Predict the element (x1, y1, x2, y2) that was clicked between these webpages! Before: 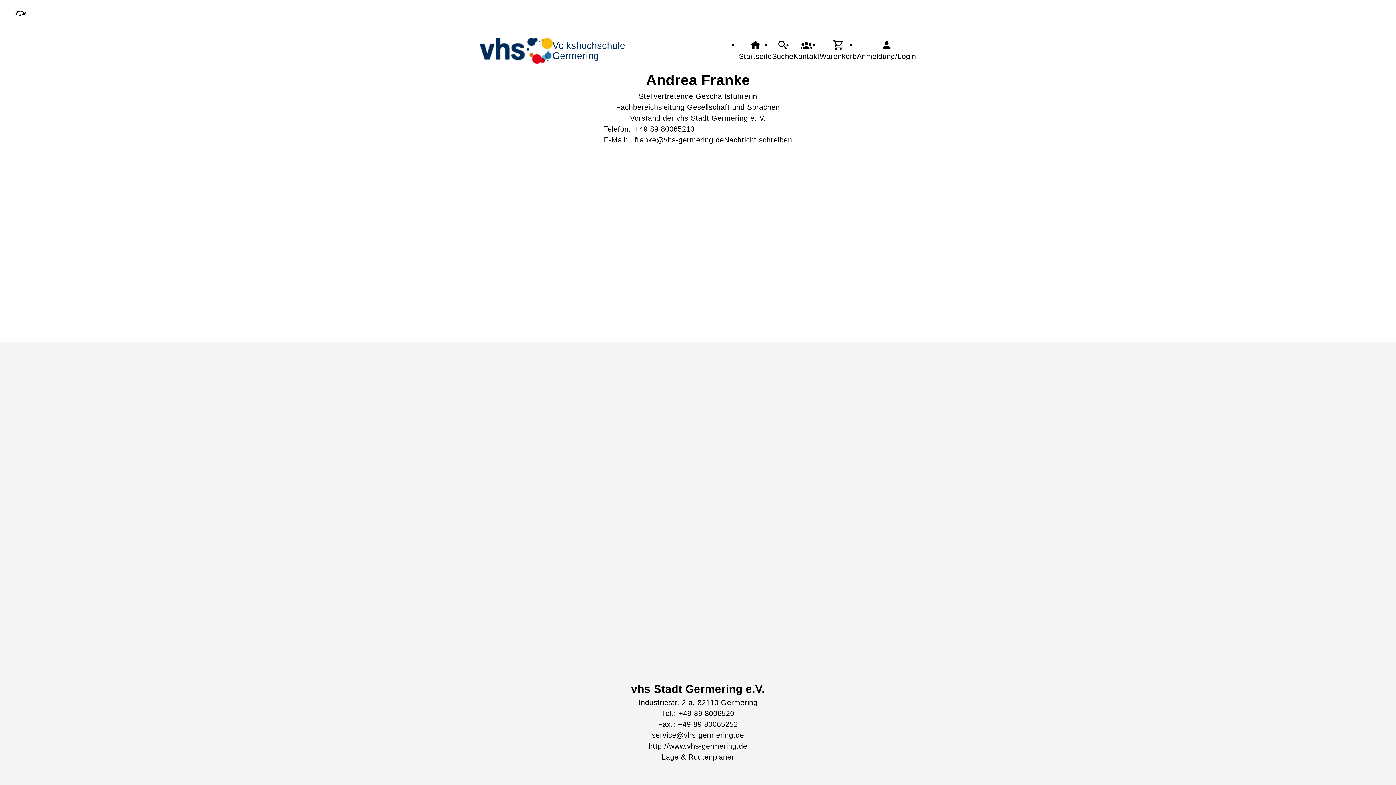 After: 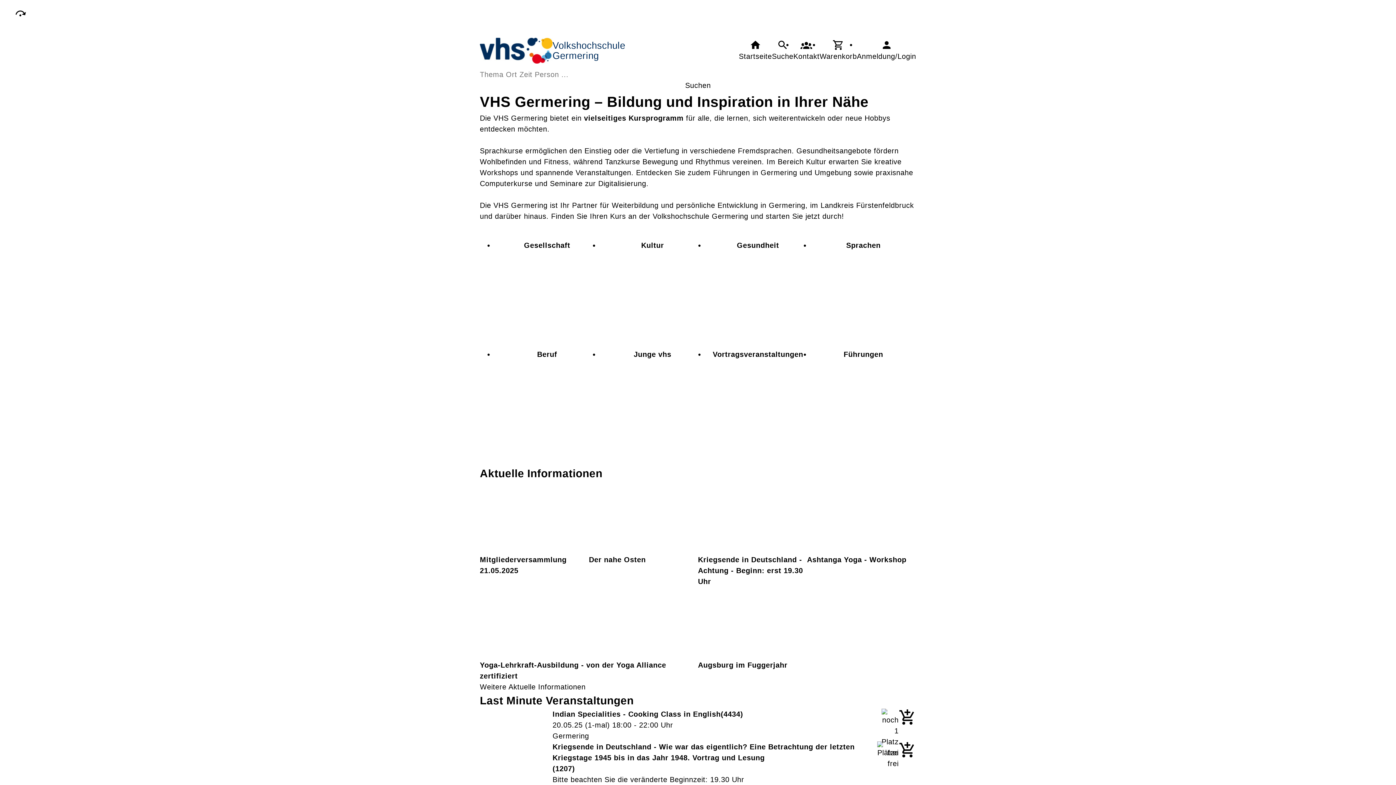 Action: label: Startseite bbox: (739, 39, 772, 61)